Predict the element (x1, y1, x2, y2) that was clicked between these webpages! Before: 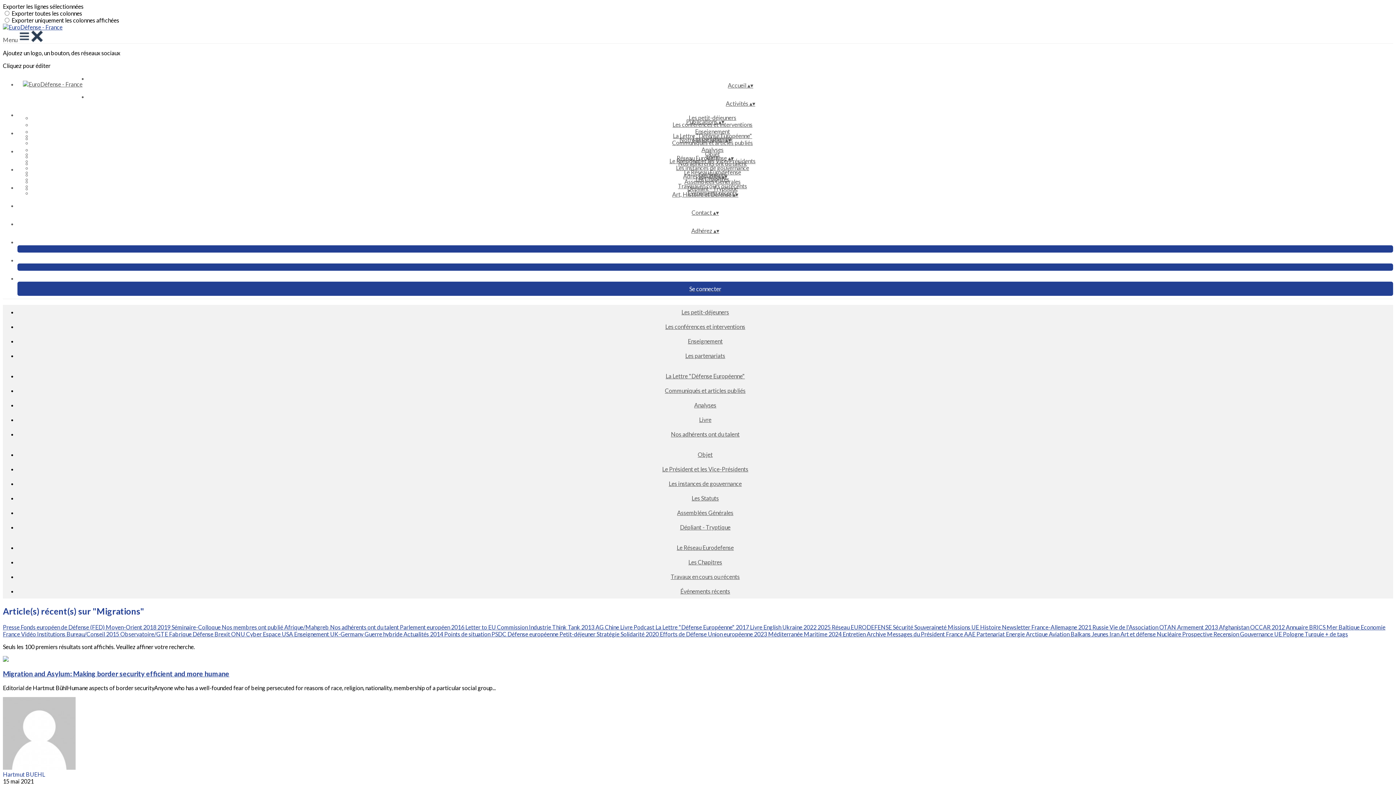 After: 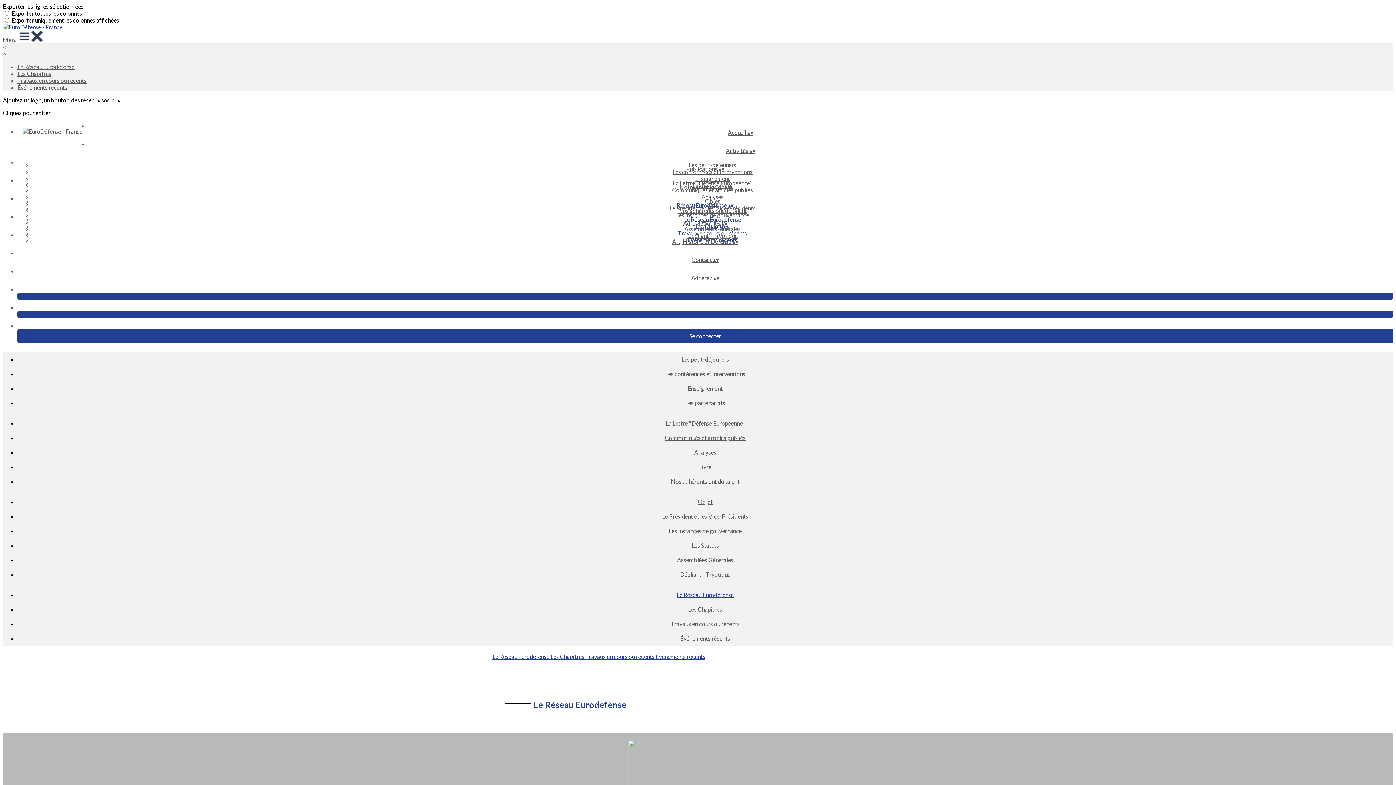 Action: bbox: (678, 168, 746, 175) label: Le Réseau Eurodefense